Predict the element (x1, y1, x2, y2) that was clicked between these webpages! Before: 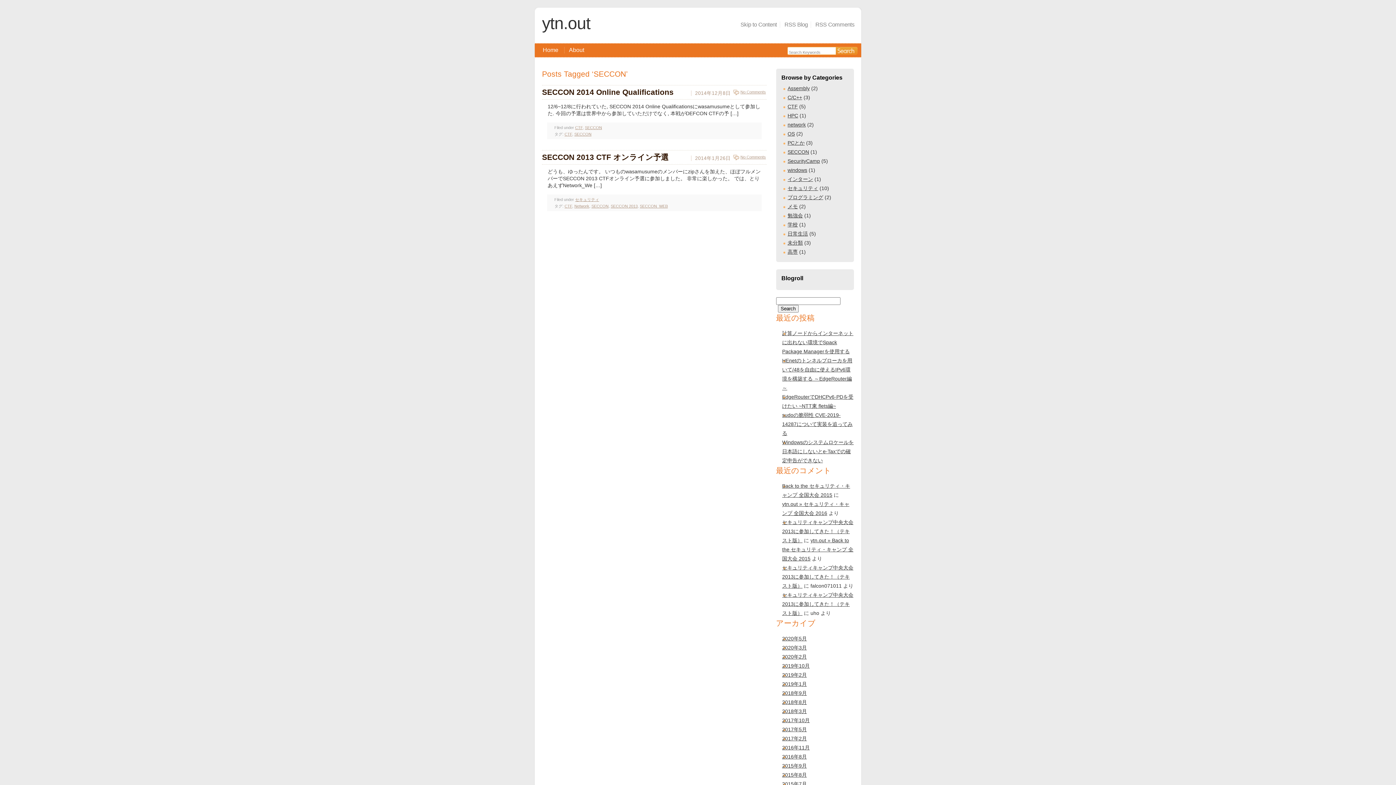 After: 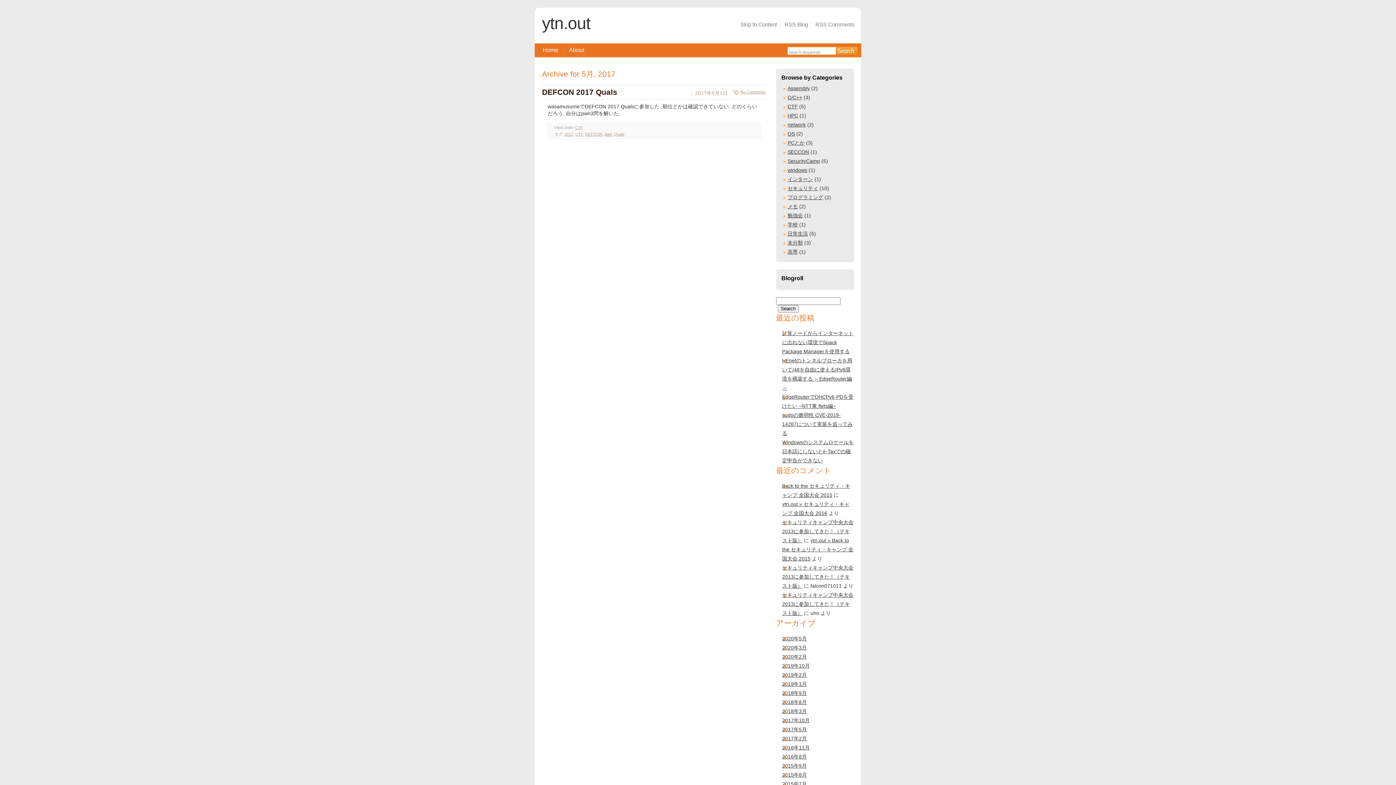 Action: label: 2017年5月 bbox: (782, 726, 807, 732)